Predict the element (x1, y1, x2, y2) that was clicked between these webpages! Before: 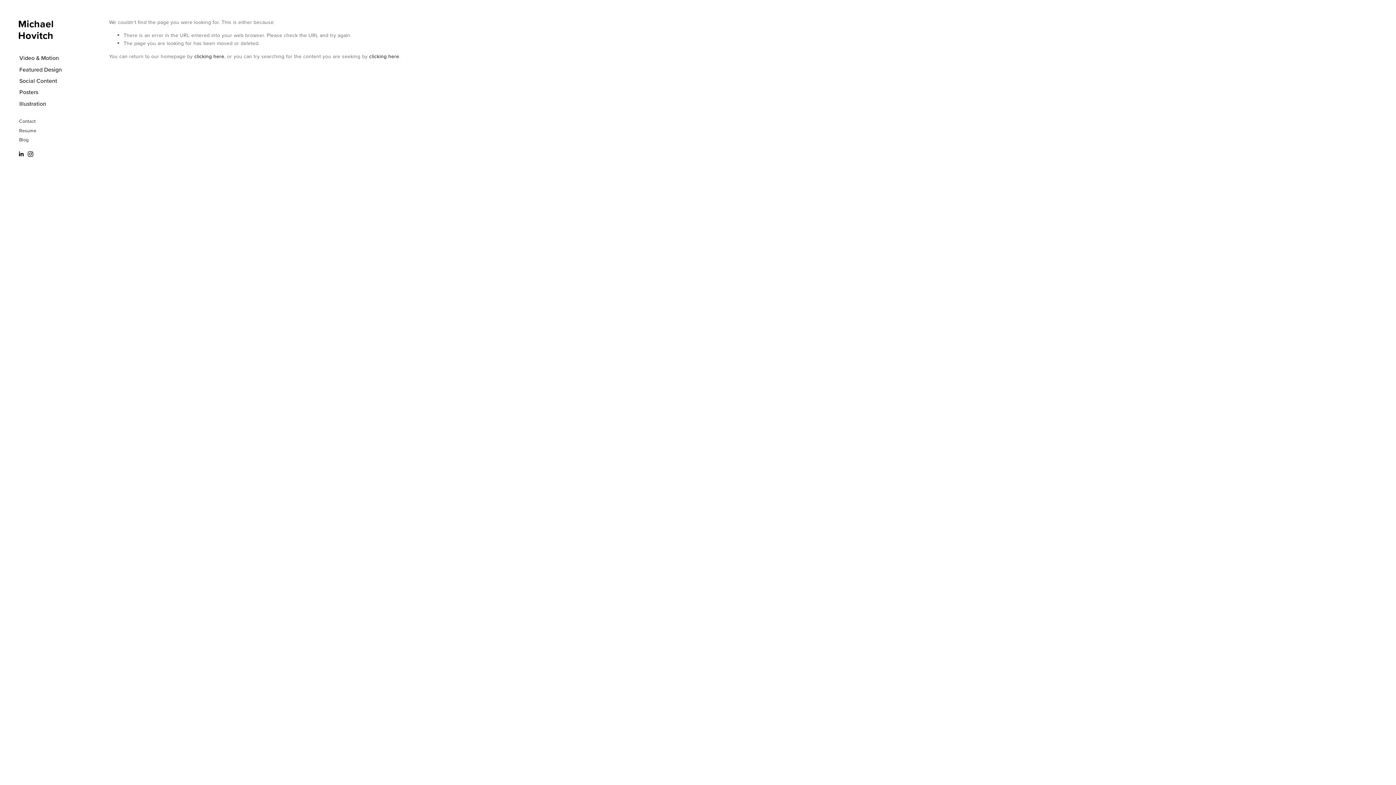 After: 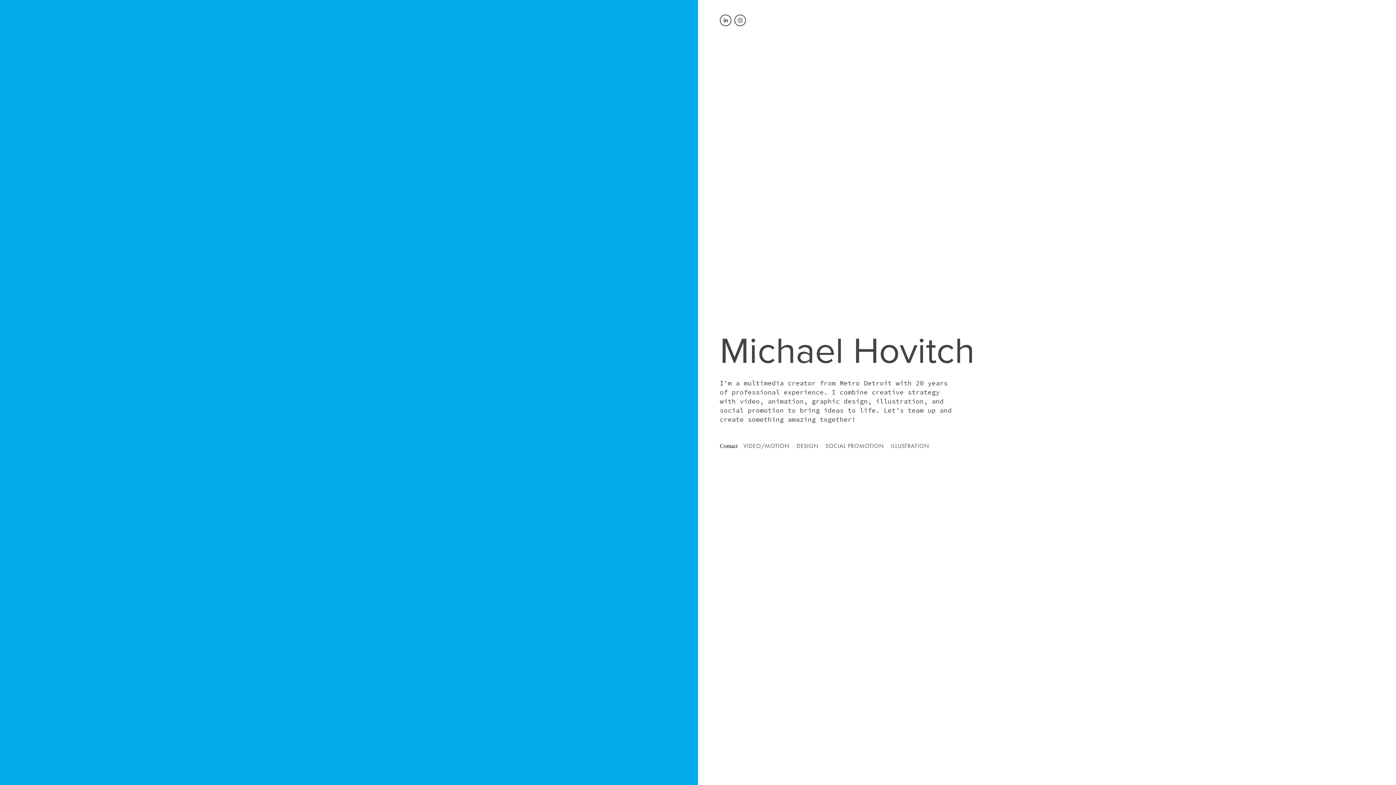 Action: label: Michael Hovitch bbox: (18, 16, 53, 42)